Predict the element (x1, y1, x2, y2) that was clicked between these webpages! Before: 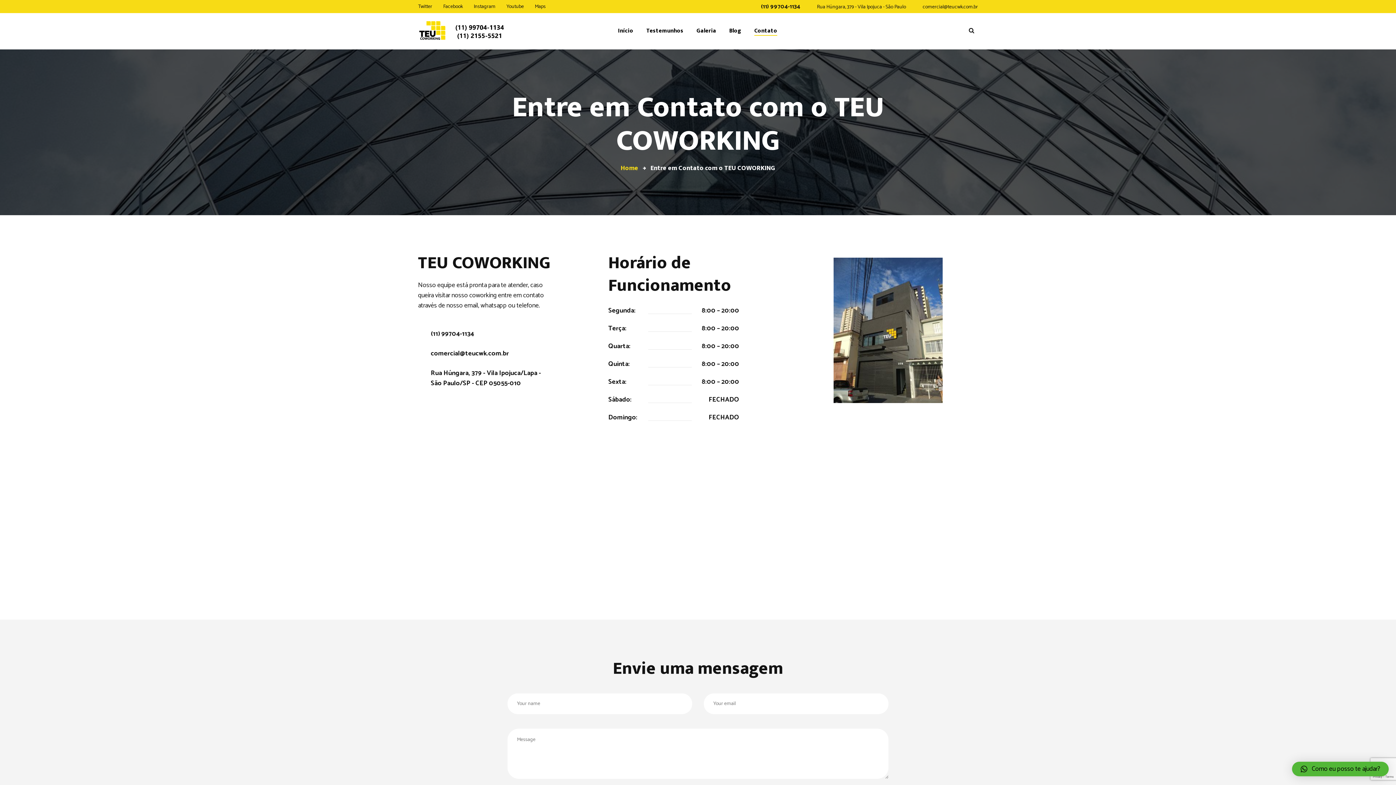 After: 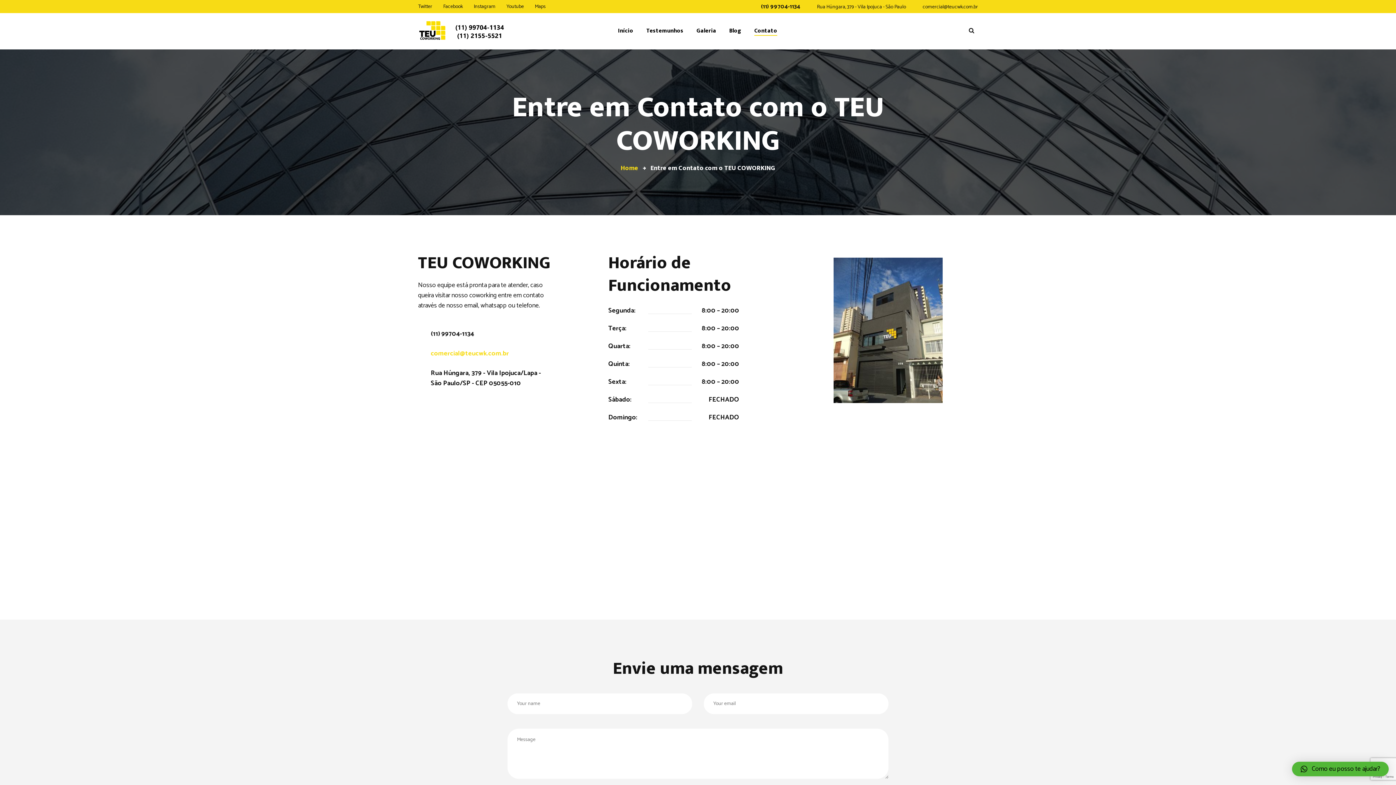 Action: label: comercial@teucwk.com.br bbox: (418, 348, 509, 359)